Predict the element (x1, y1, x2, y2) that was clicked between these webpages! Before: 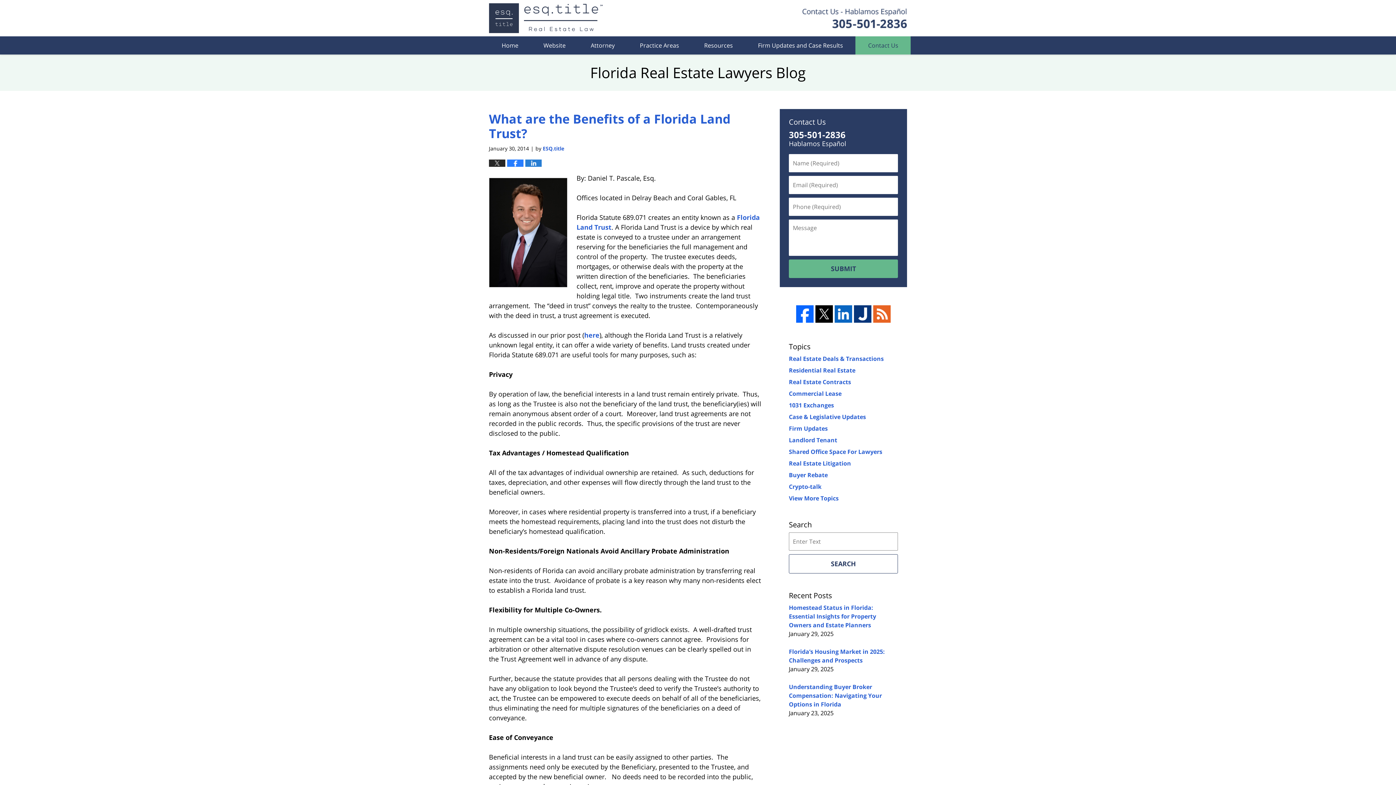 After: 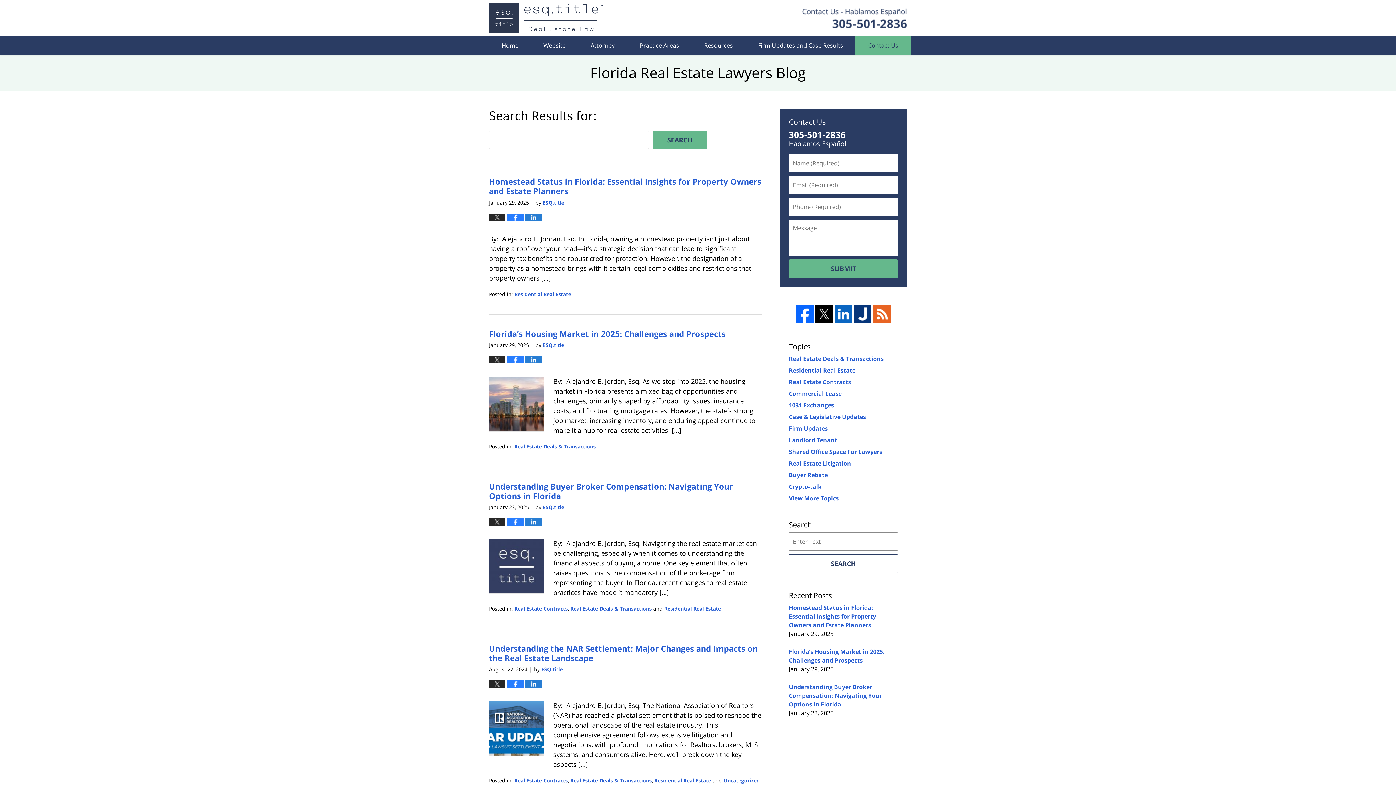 Action: label: SEARCH bbox: (789, 554, 898, 573)